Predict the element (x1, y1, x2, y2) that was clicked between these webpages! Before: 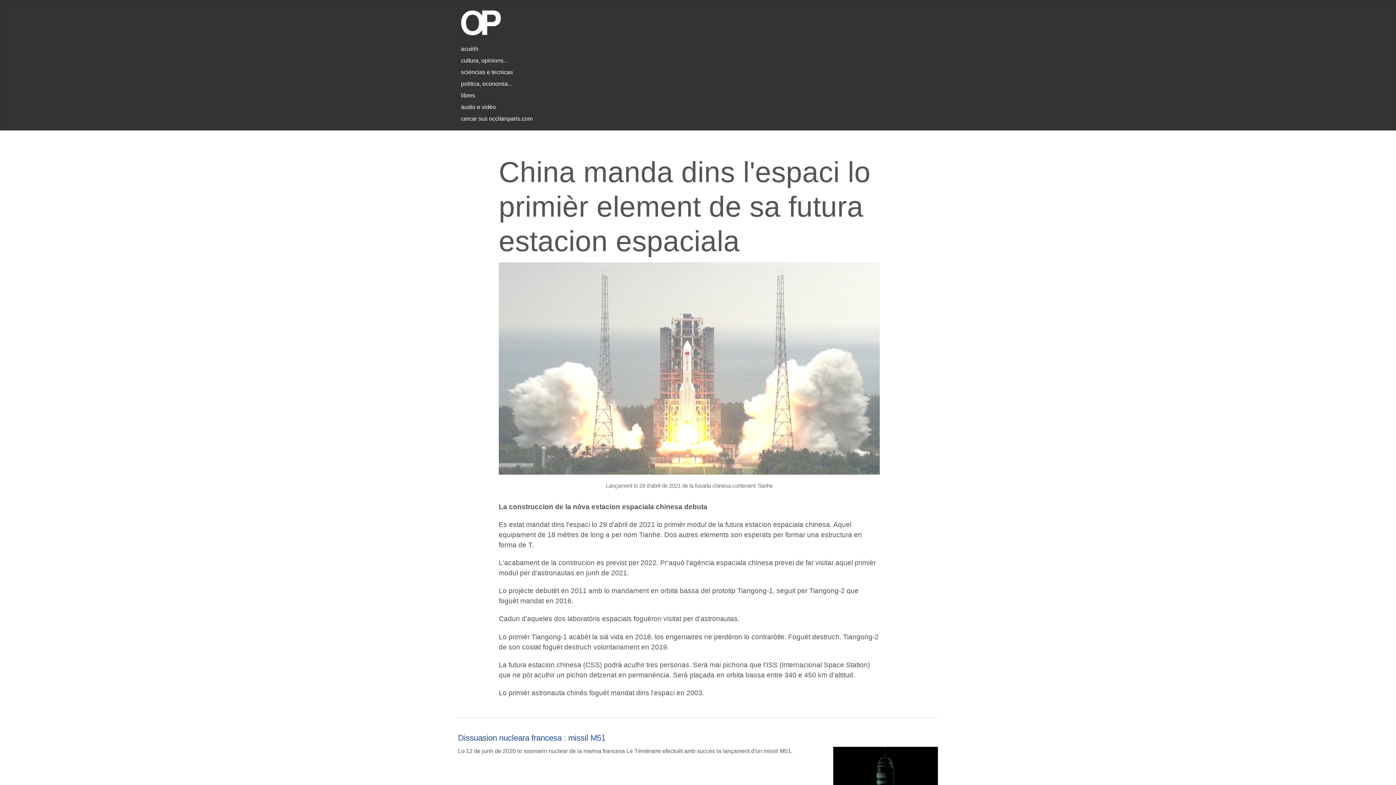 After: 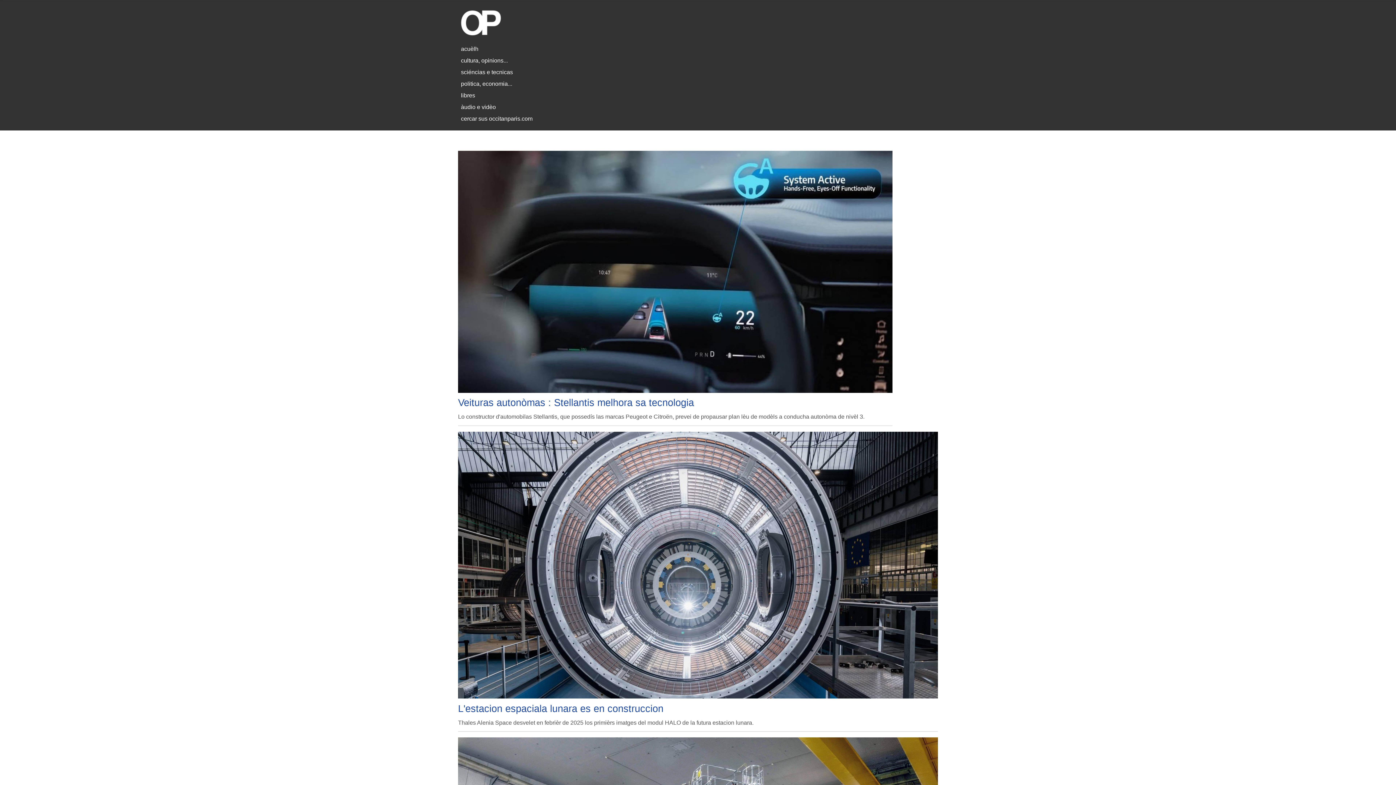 Action: bbox: (461, 69, 513, 75) label: sciéncias e tecnicas